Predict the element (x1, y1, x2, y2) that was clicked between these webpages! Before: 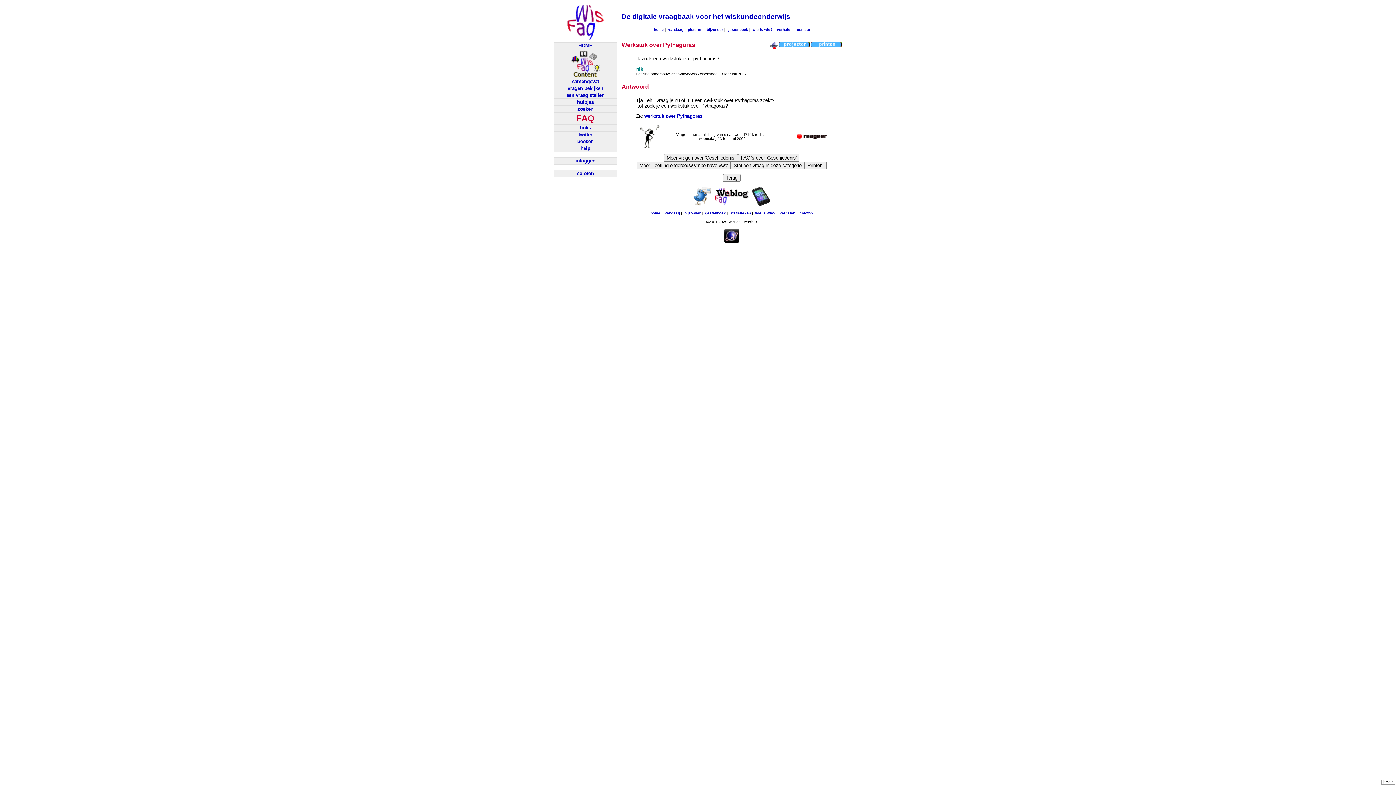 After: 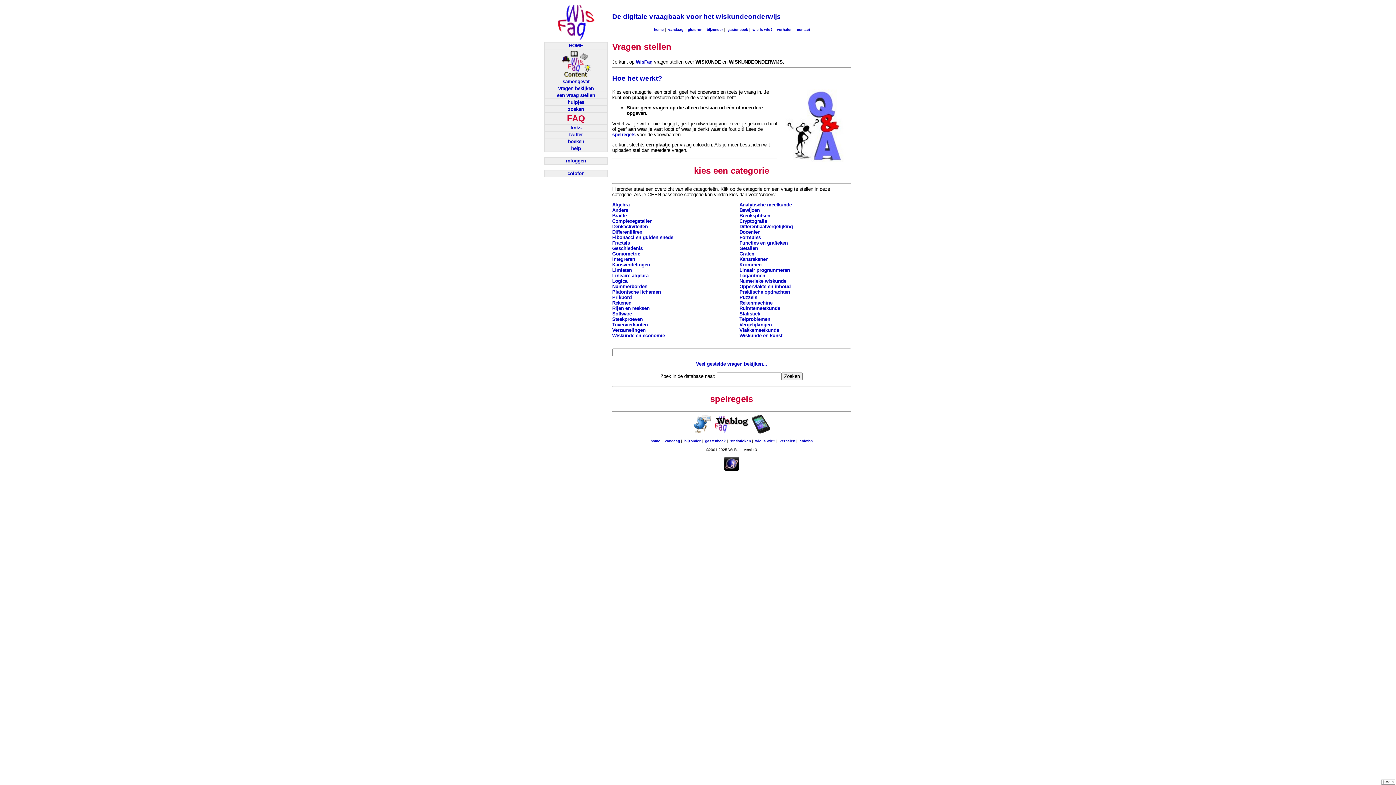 Action: label: een vraag stellen bbox: (566, 92, 604, 98)